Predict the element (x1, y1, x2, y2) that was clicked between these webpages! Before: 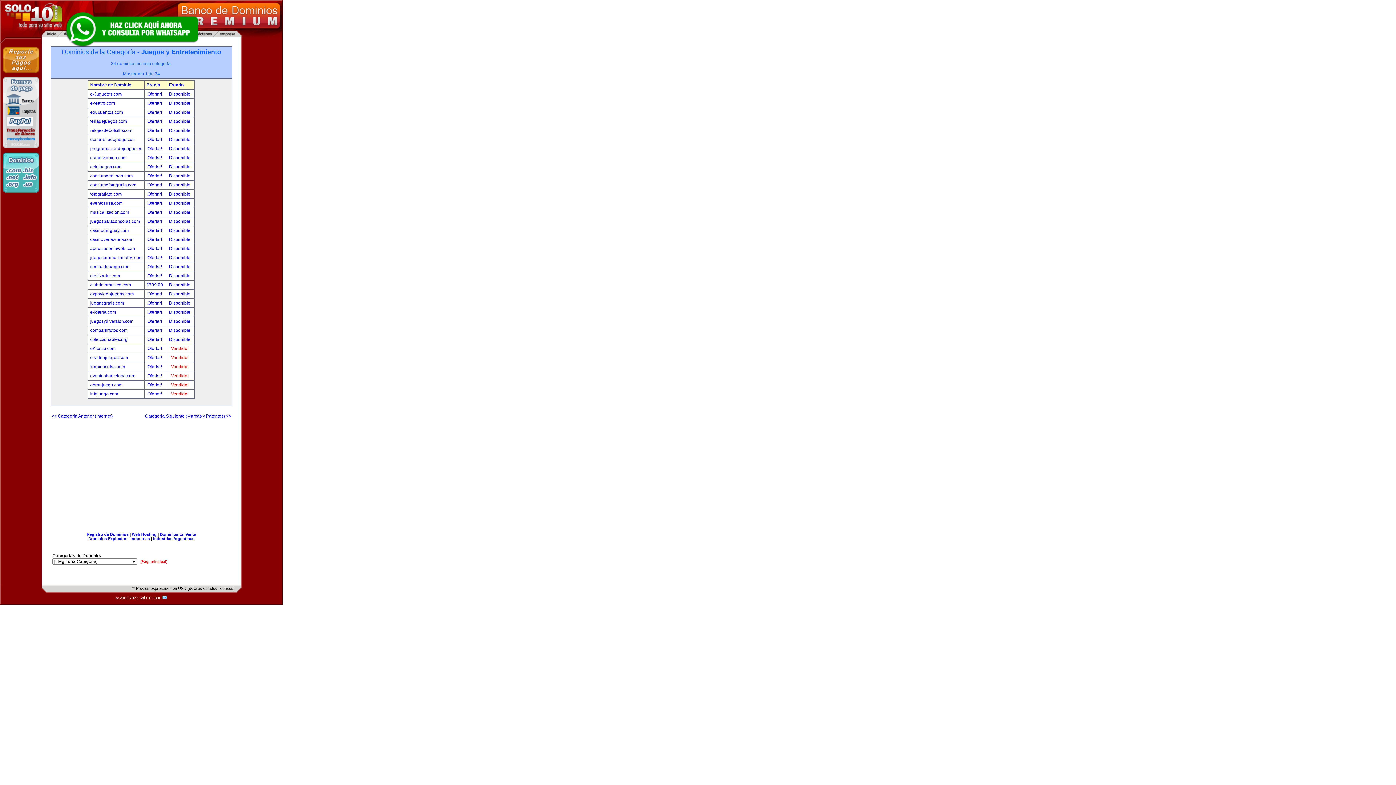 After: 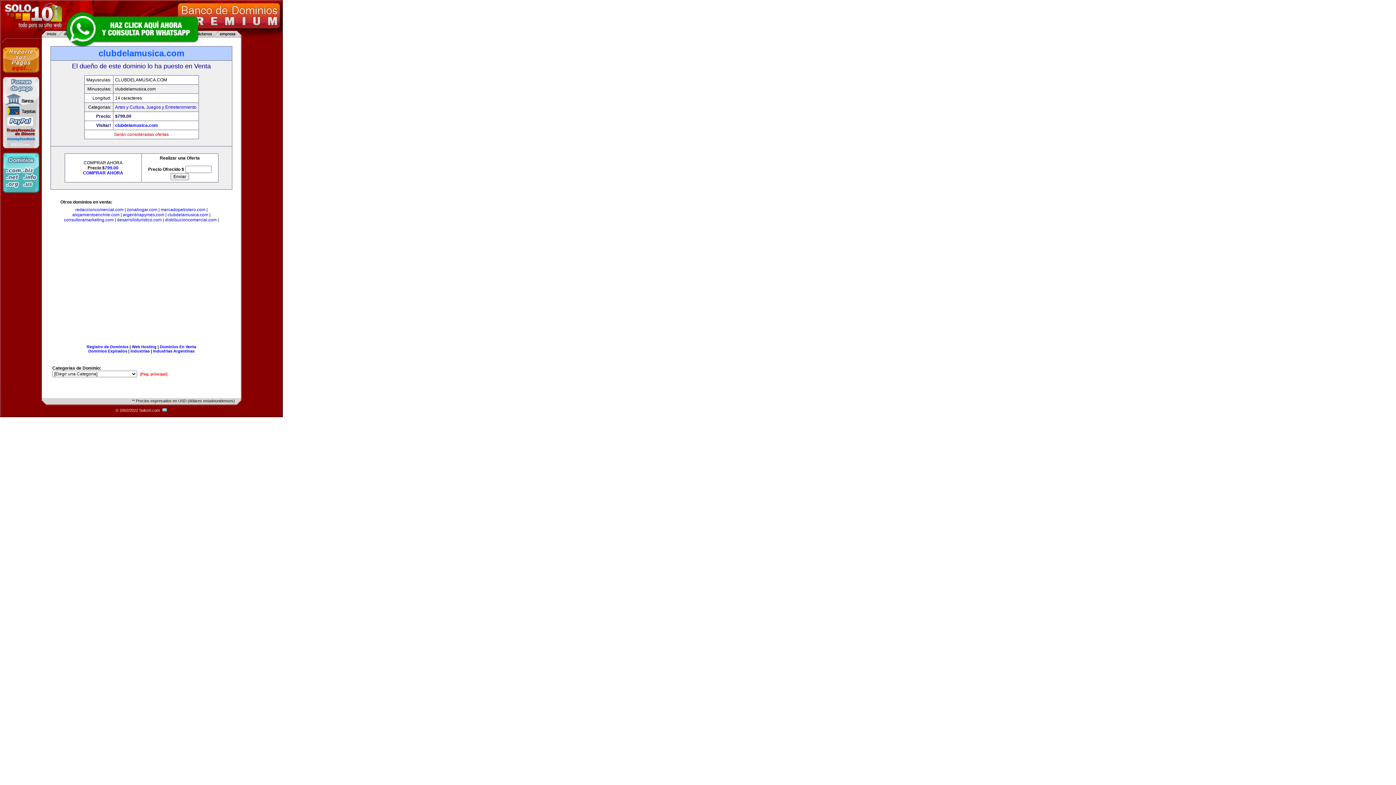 Action: label: clubdelamusica.com bbox: (90, 282, 130, 287)